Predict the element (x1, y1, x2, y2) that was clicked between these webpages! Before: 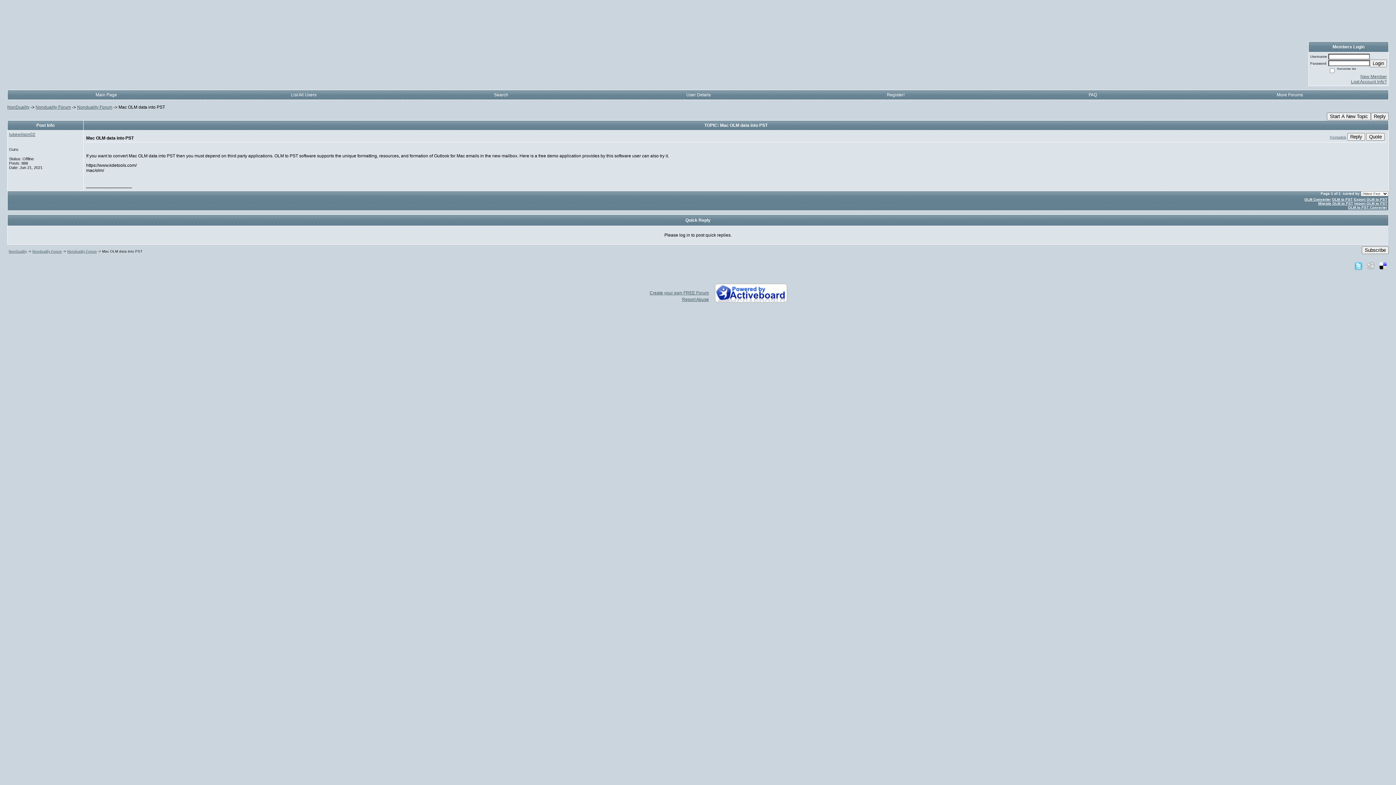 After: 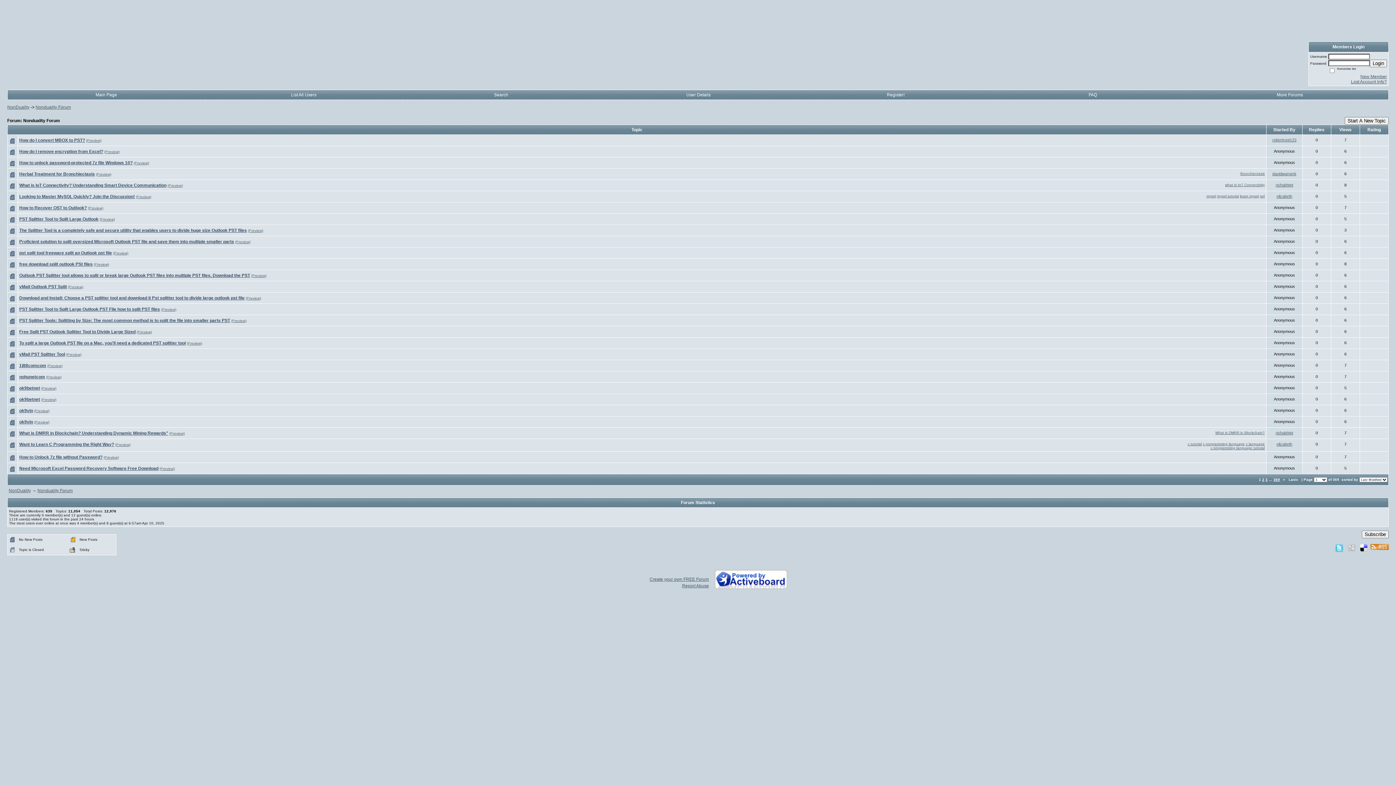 Action: bbox: (95, 92, 117, 97) label: Main Page